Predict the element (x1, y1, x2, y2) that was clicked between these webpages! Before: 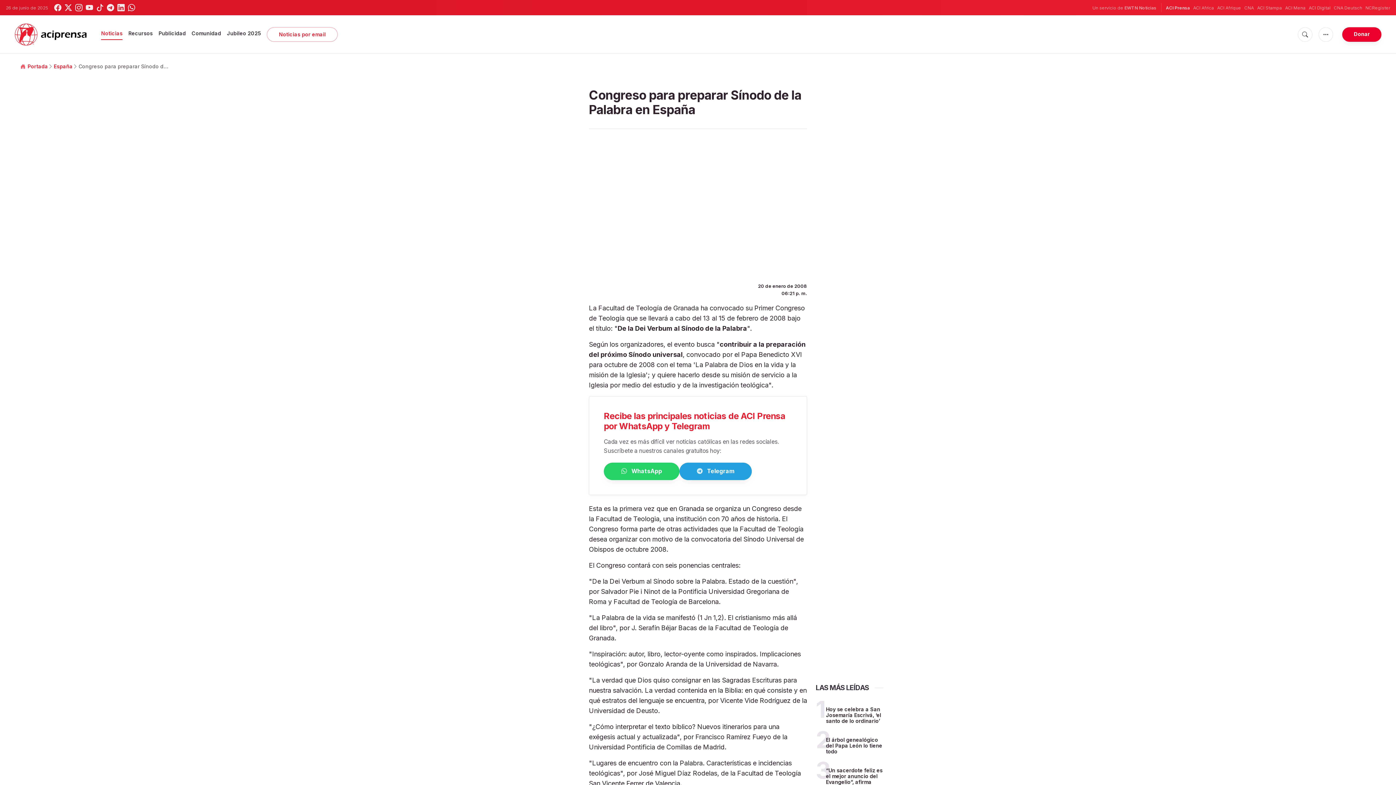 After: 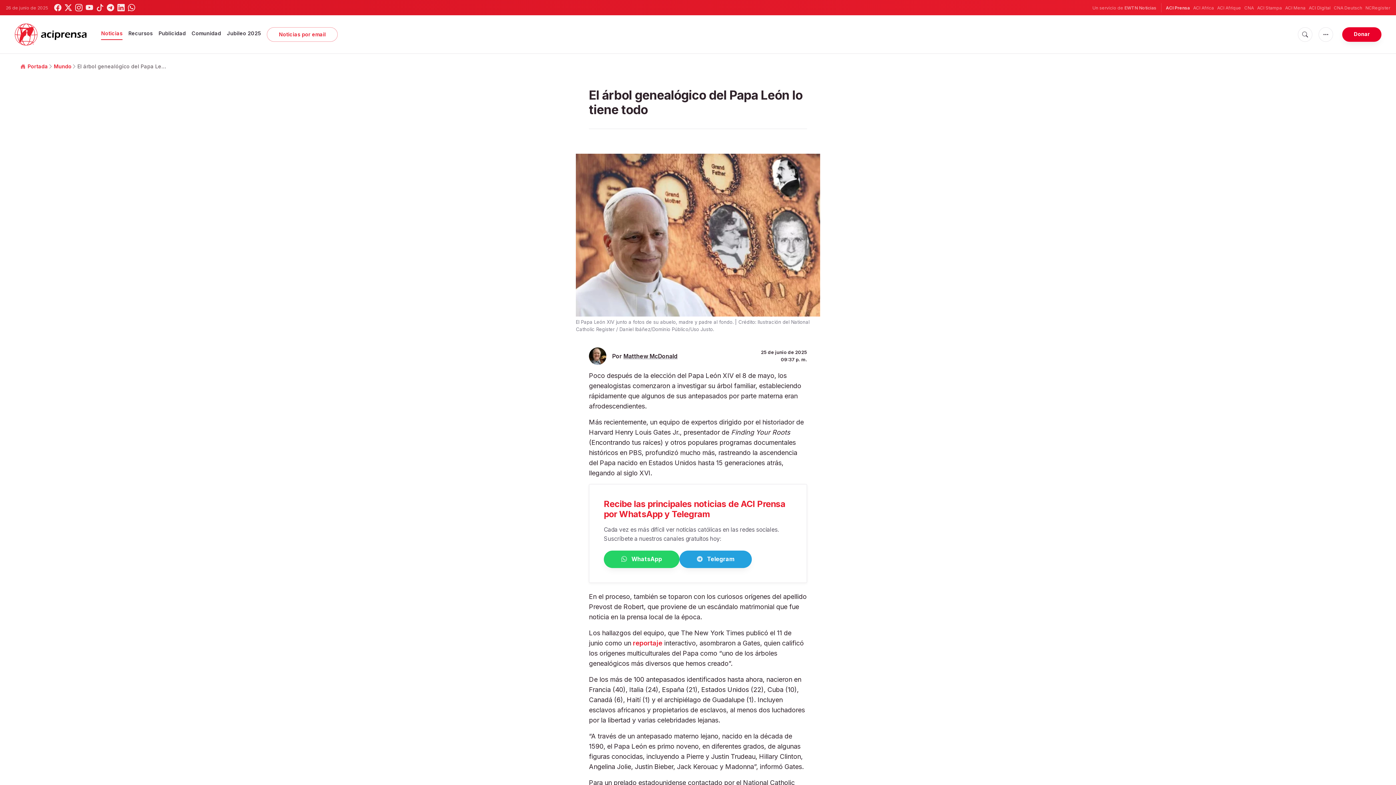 Action: bbox: (826, 737, 882, 754) label: El árbol genealógico del Papa León lo tiene todo